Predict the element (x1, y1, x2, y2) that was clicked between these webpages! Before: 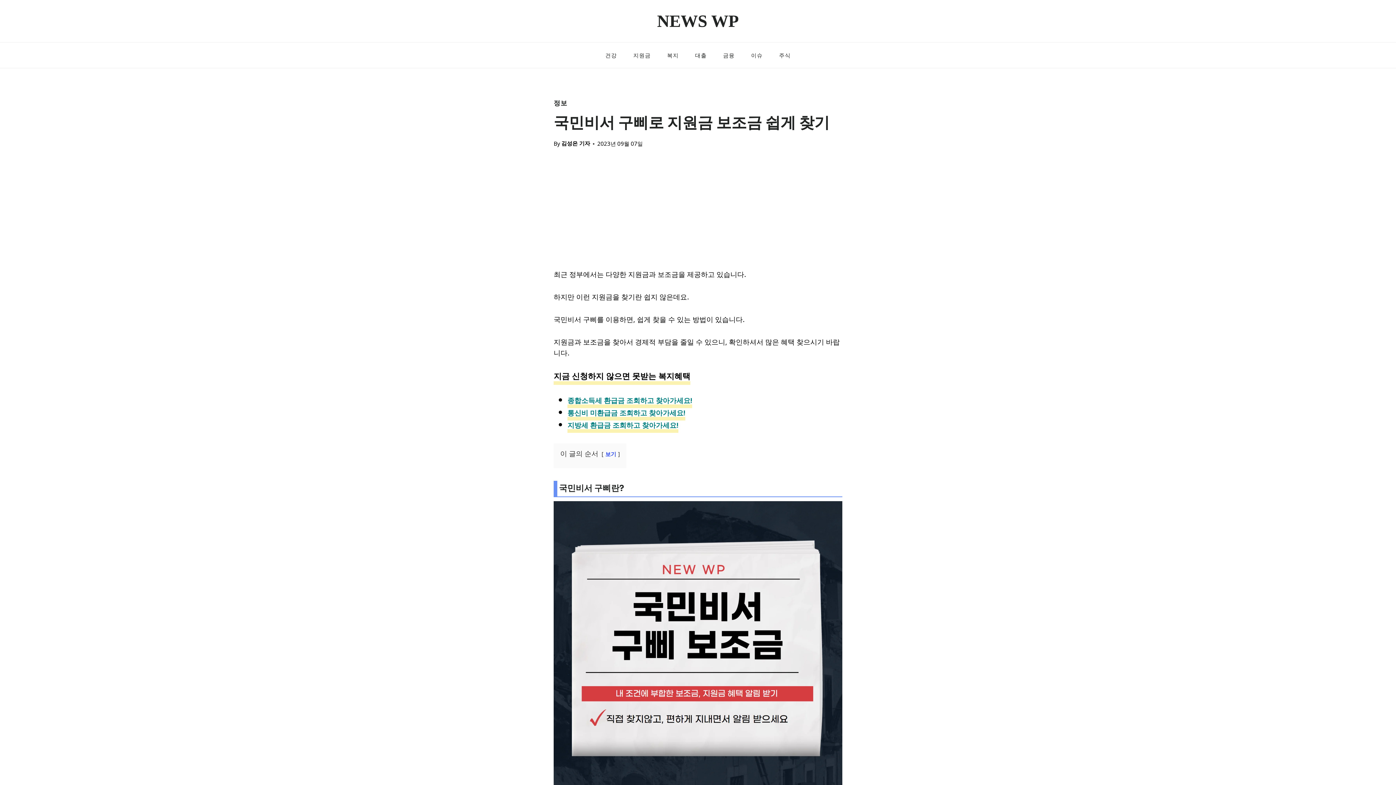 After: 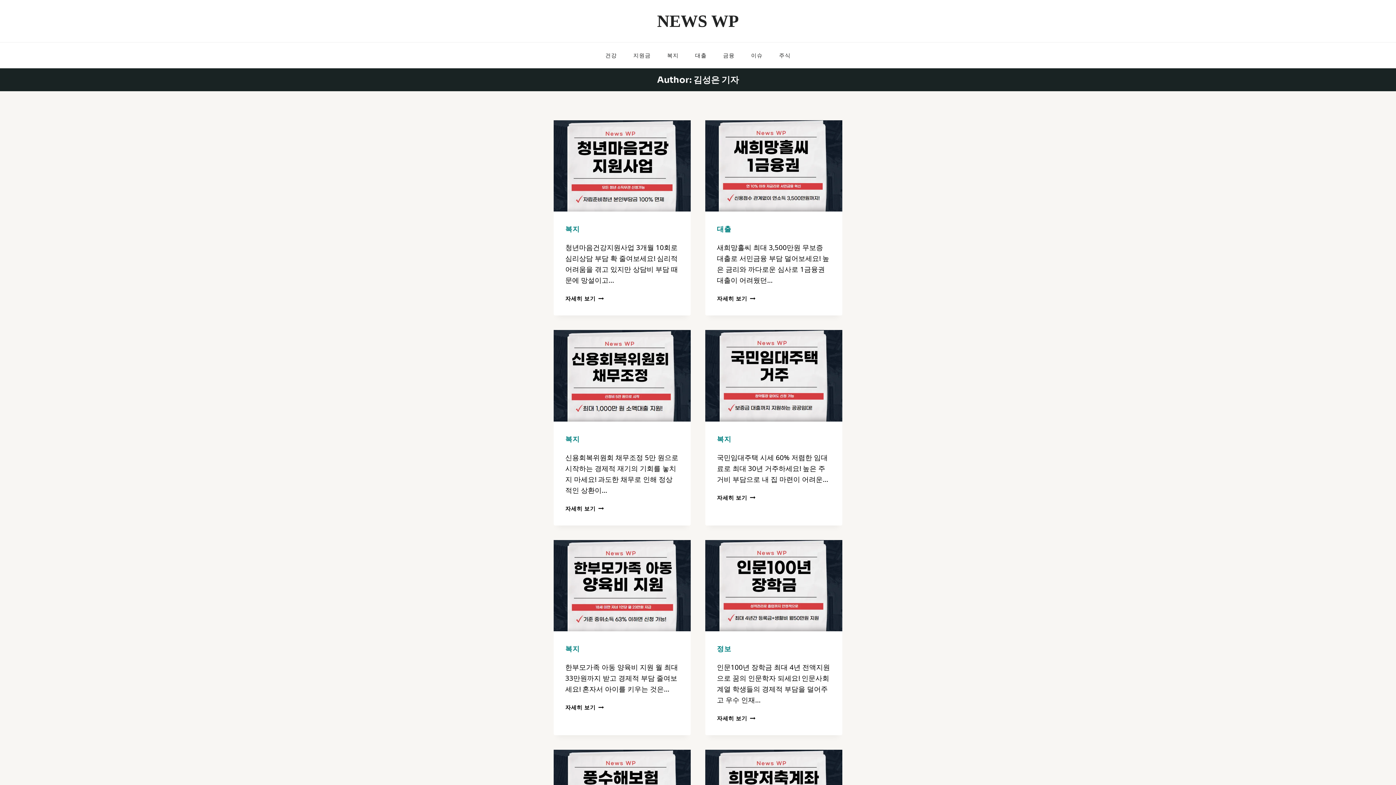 Action: bbox: (561, 137, 590, 149) label: 김성은 기자